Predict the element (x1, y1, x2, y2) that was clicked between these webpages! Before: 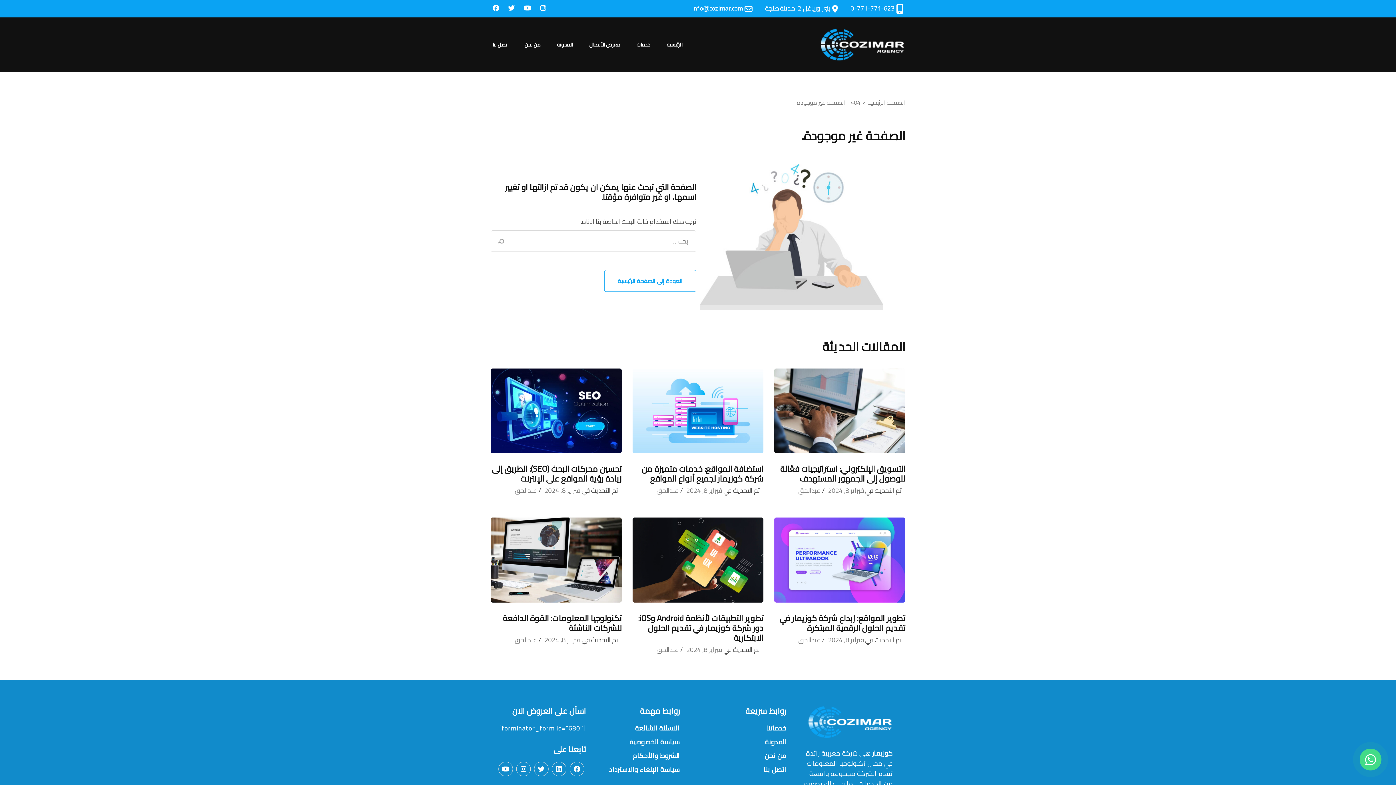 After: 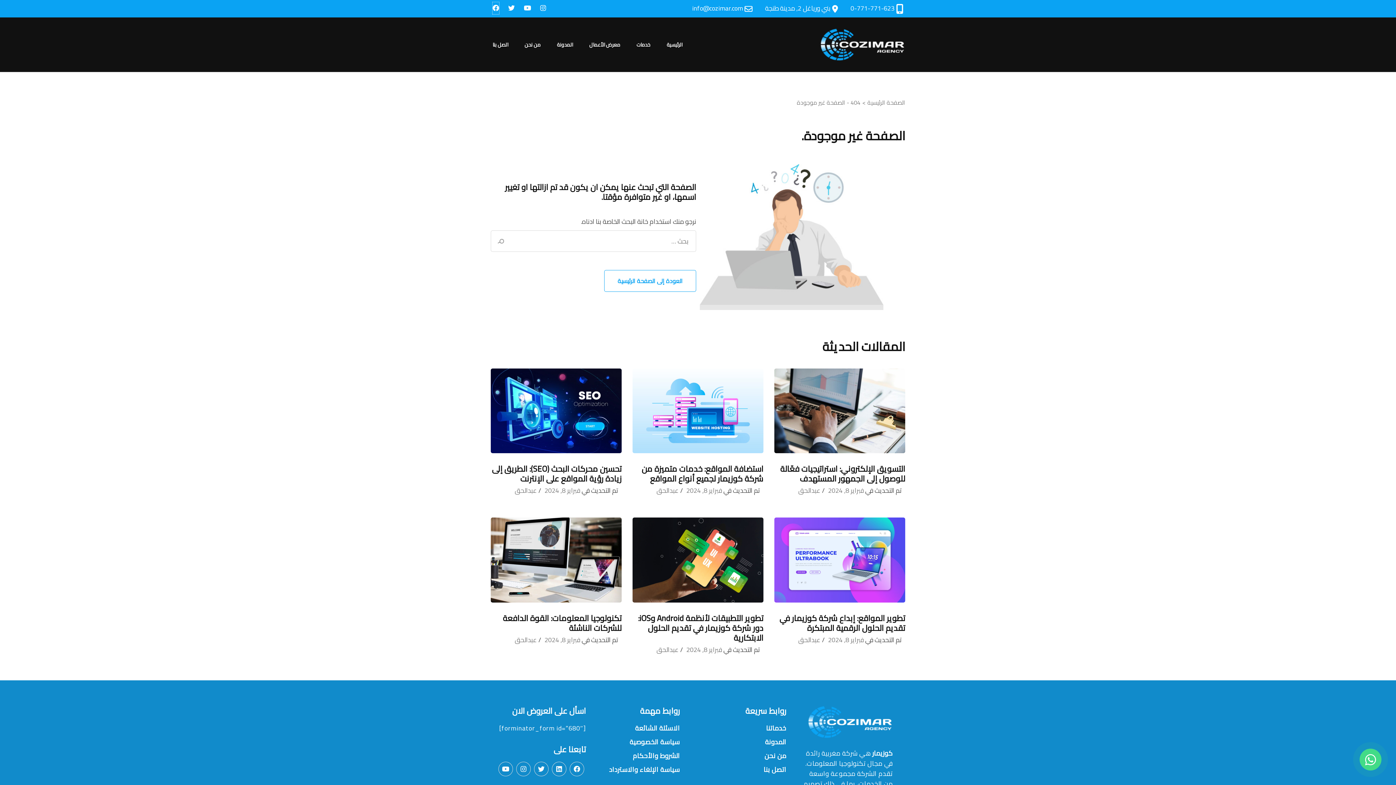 Action: bbox: (492, 2, 499, 14)